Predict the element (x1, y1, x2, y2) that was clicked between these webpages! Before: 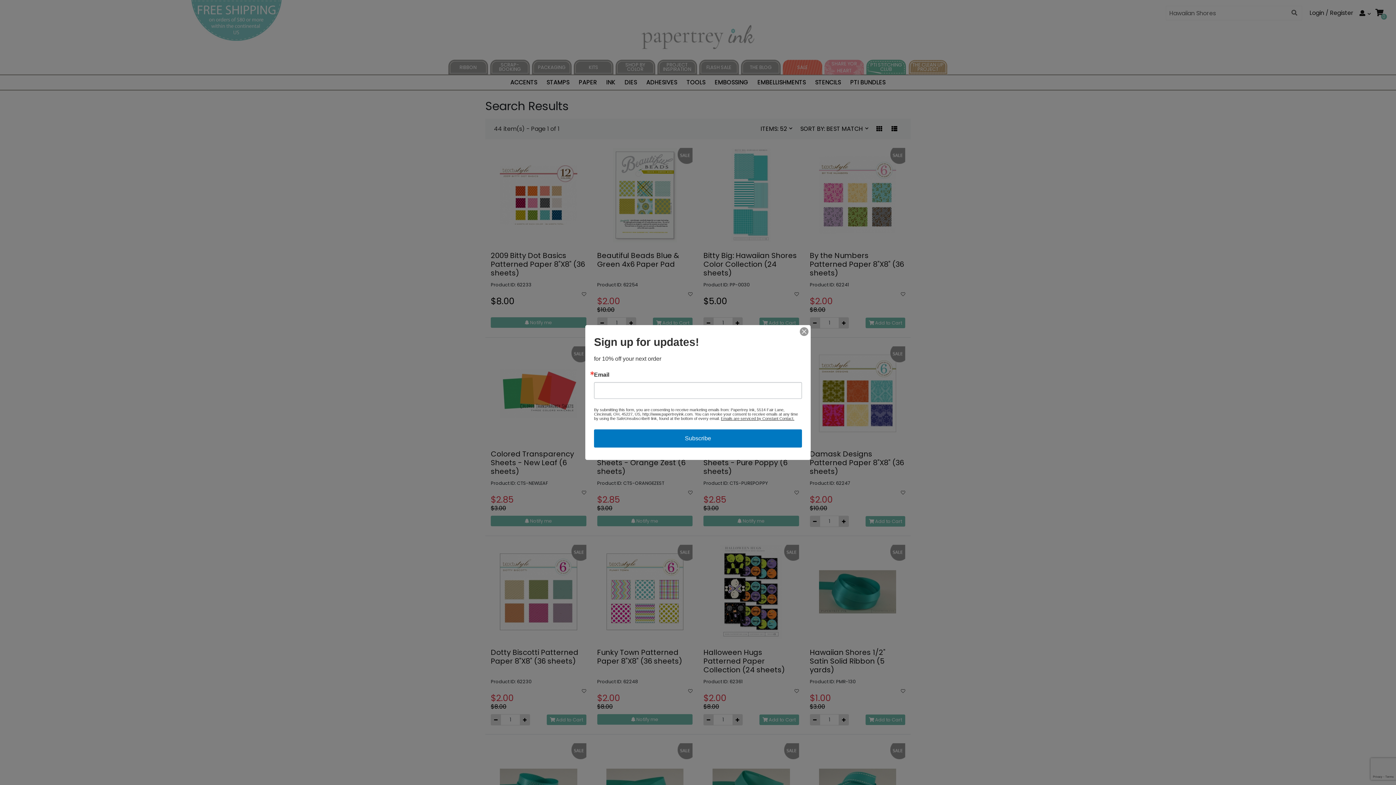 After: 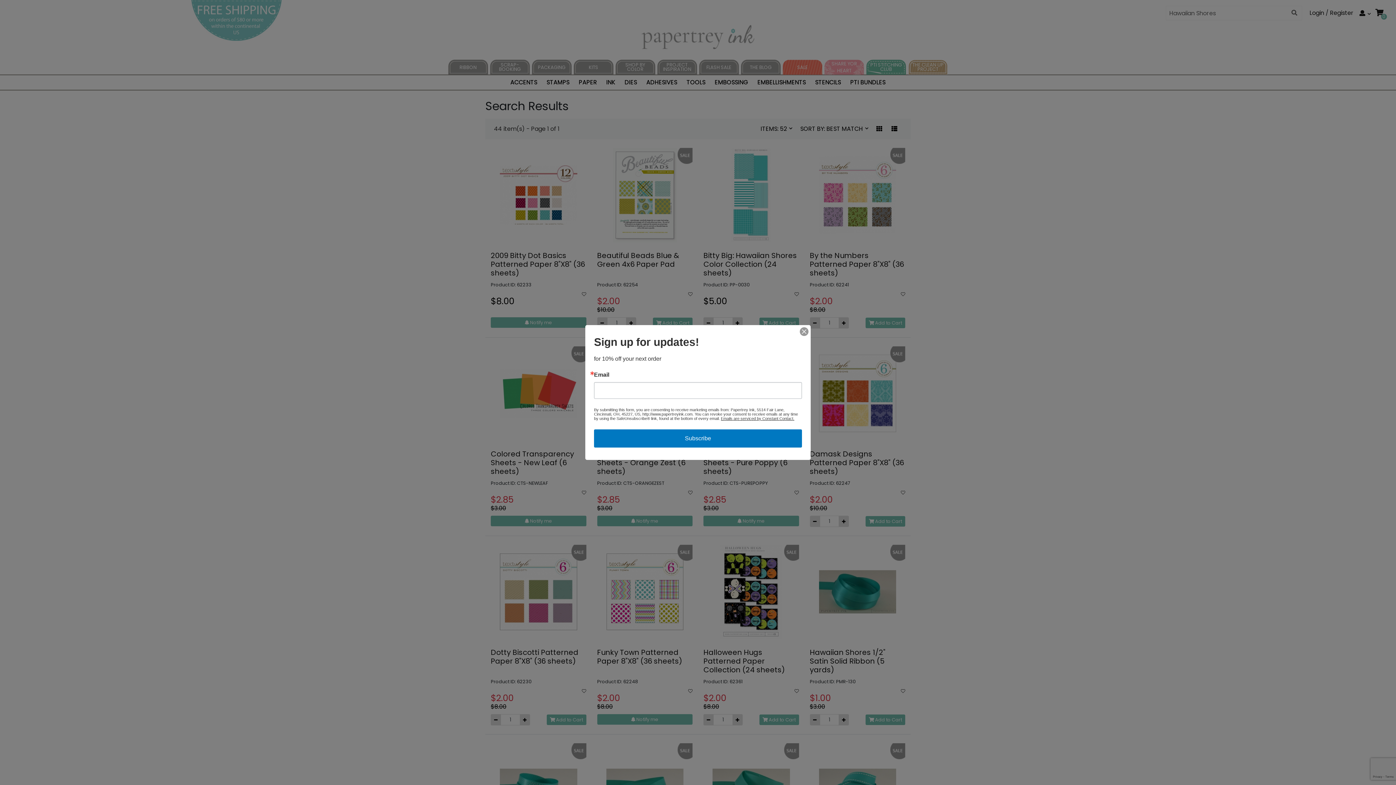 Action: bbox: (721, 416, 794, 420) label: Emails are serviced by Constant Contact.